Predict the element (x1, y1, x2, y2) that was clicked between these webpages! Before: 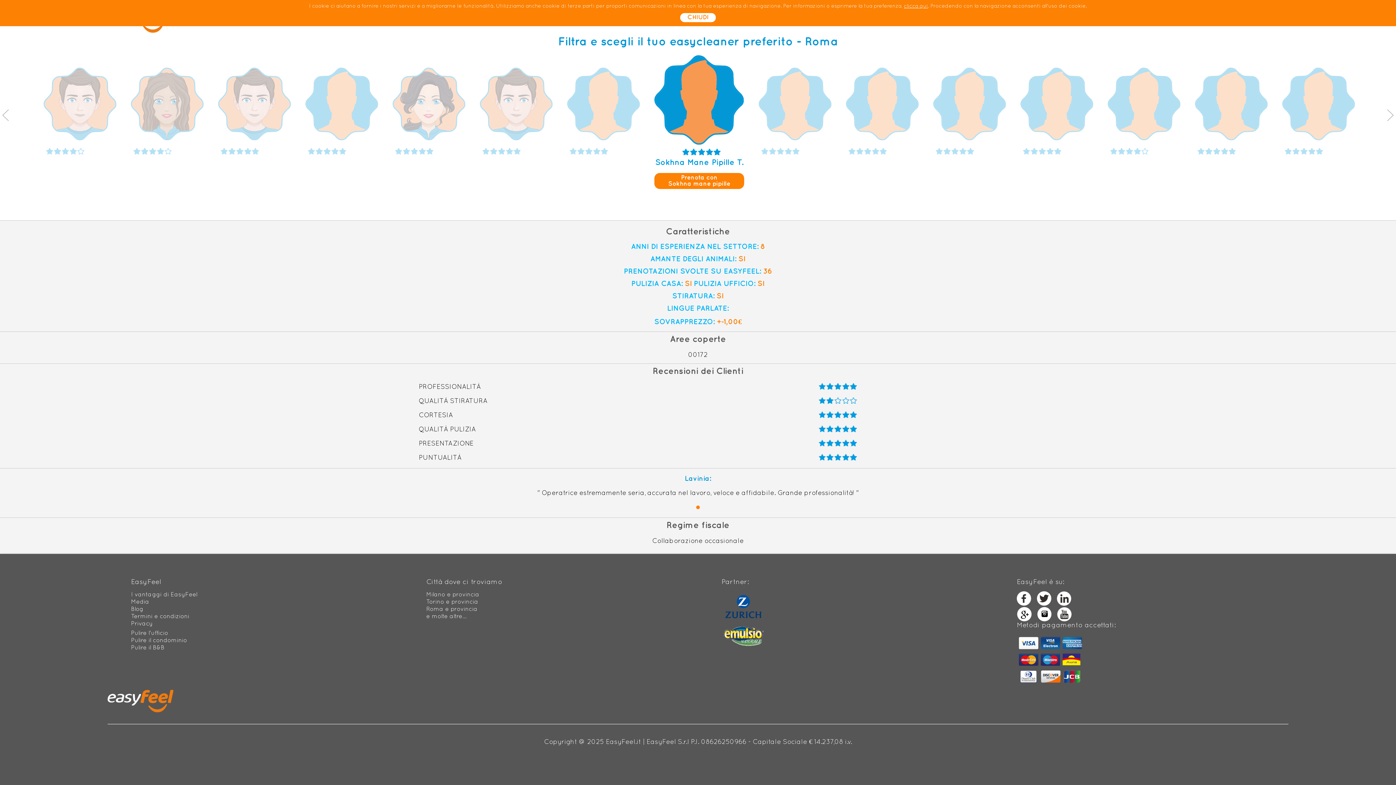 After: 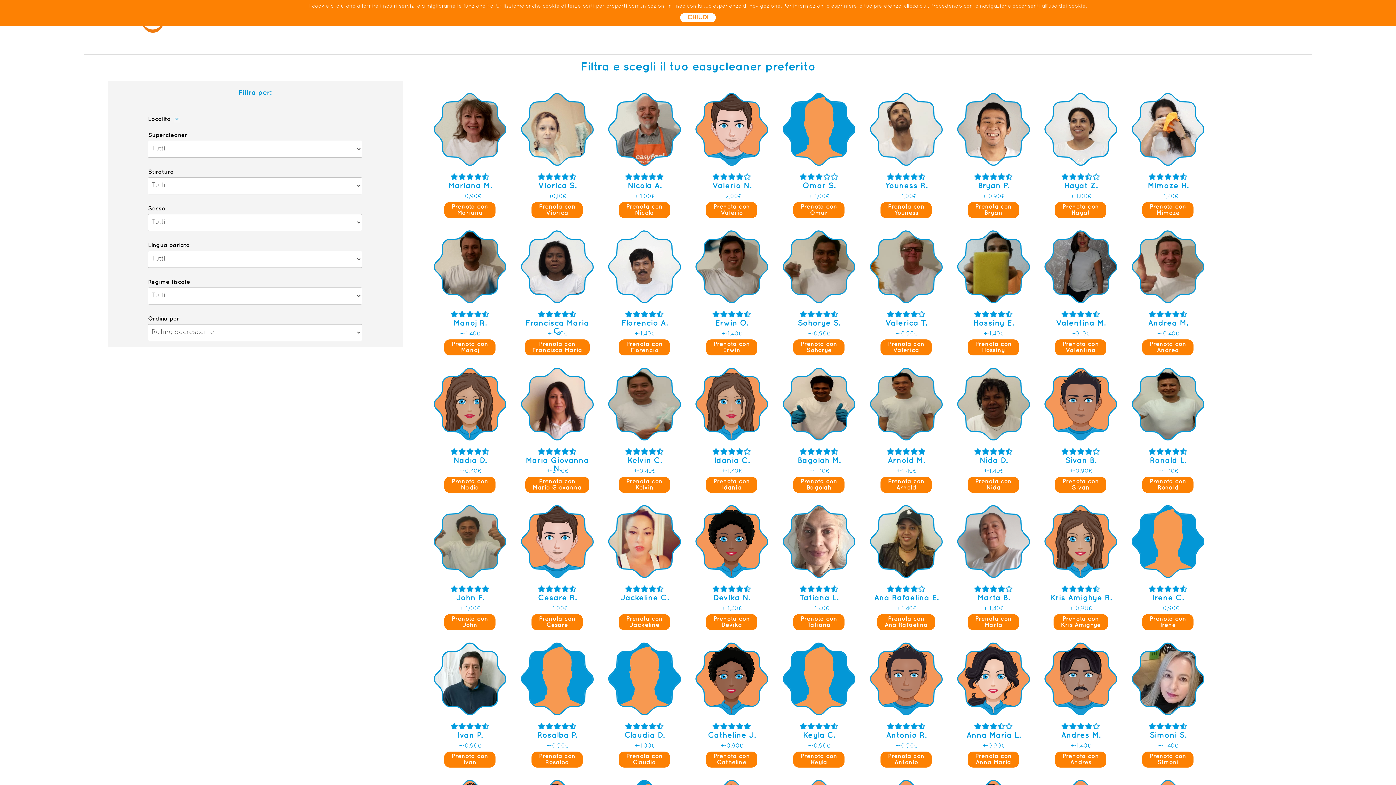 Action: bbox: (558, 36, 793, 47) label: Filtra e scegli il tuo easycleaner preferito